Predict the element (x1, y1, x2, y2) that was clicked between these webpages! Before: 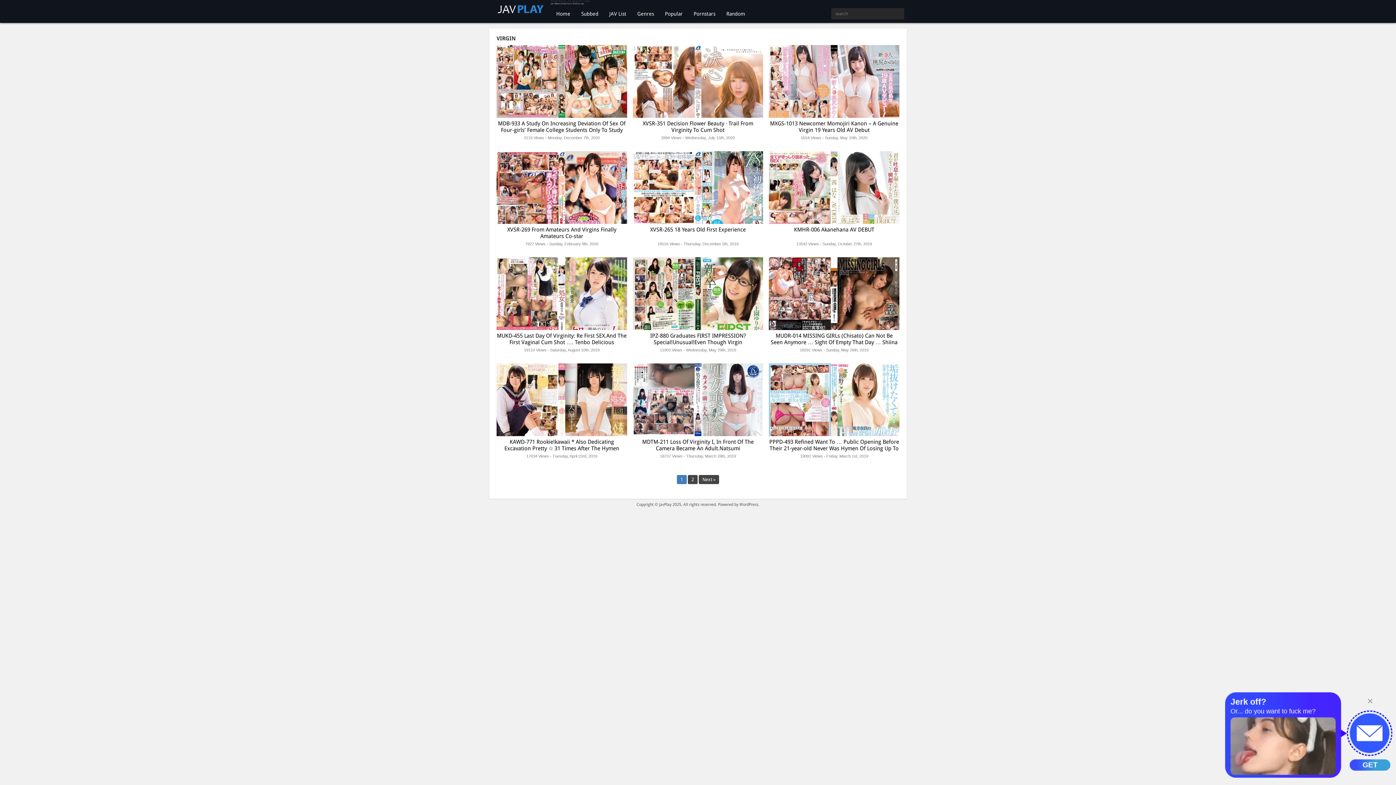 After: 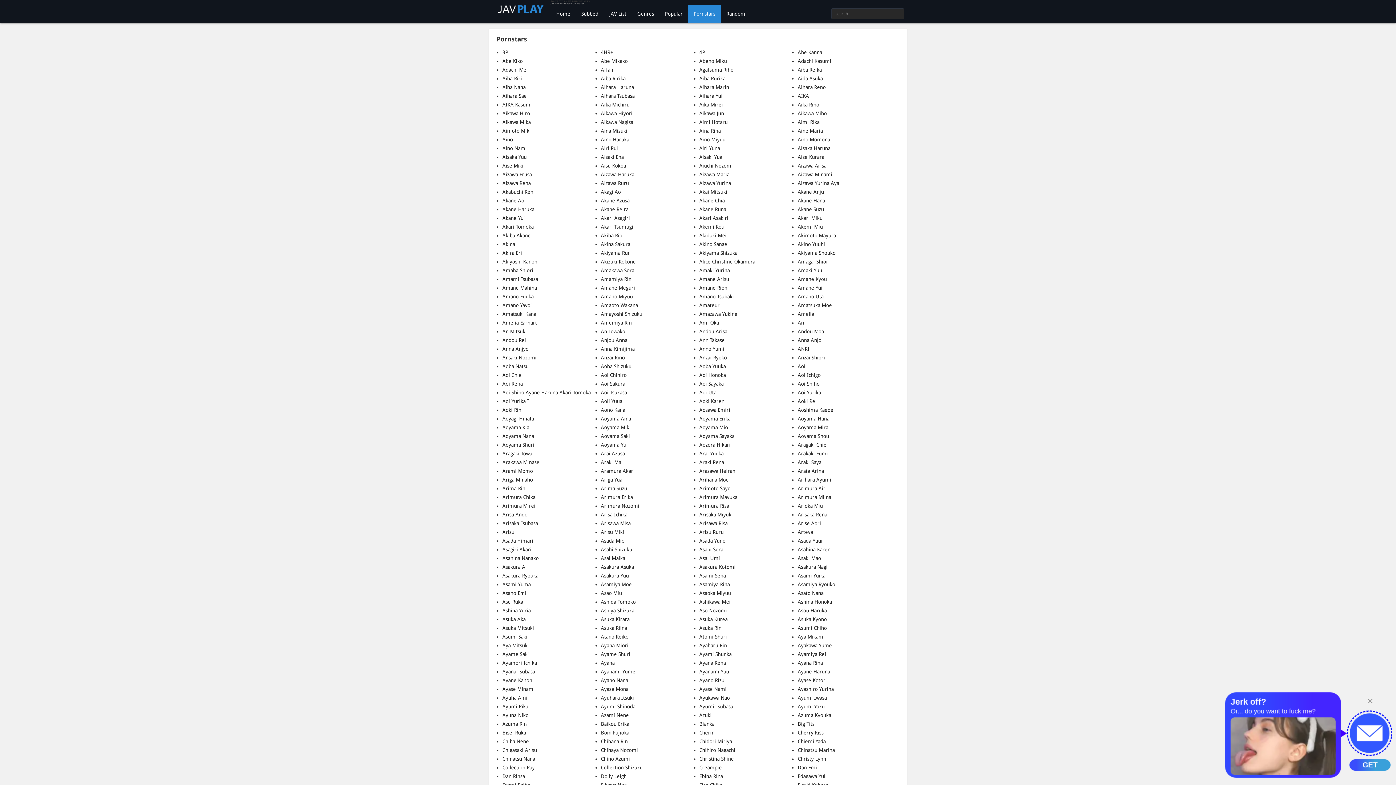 Action: label: Pornstars bbox: (688, 4, 721, 22)